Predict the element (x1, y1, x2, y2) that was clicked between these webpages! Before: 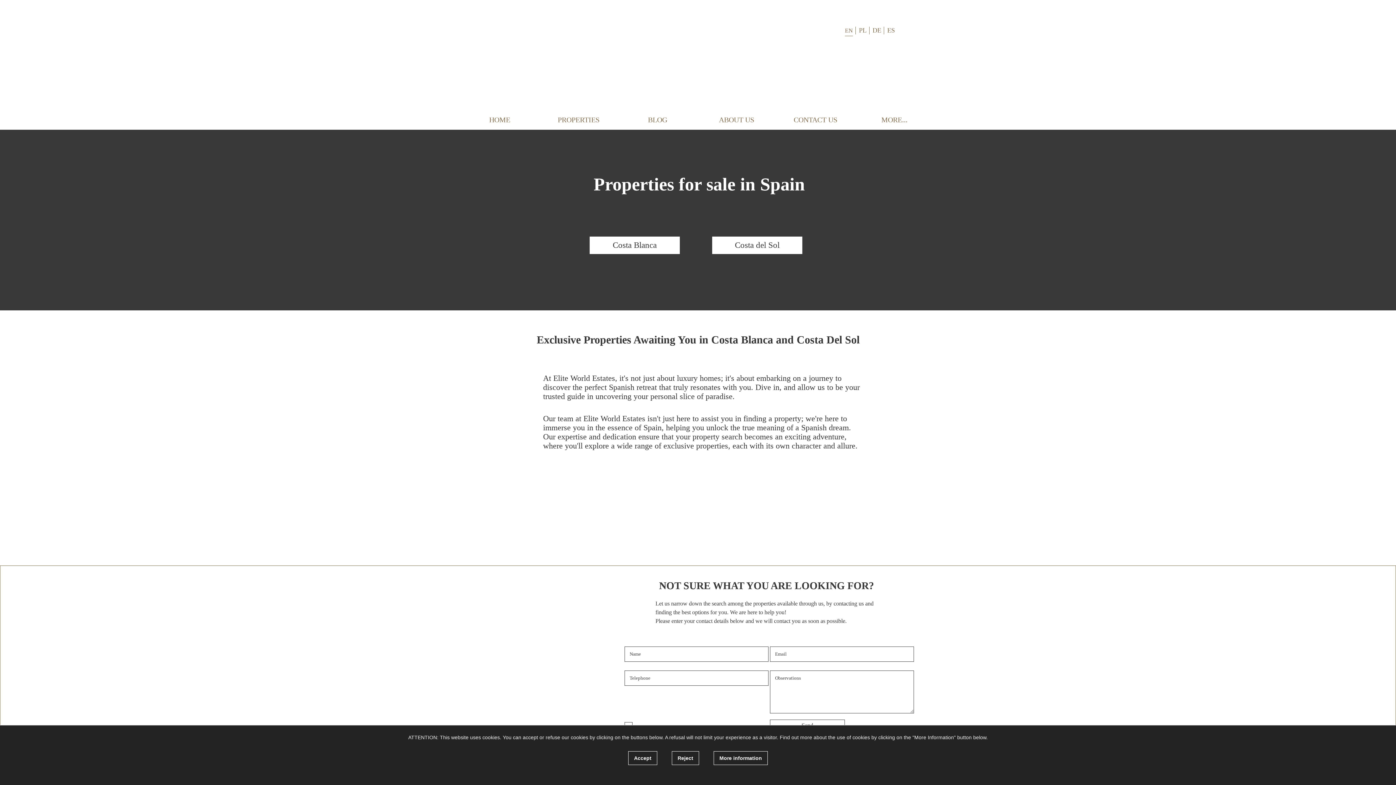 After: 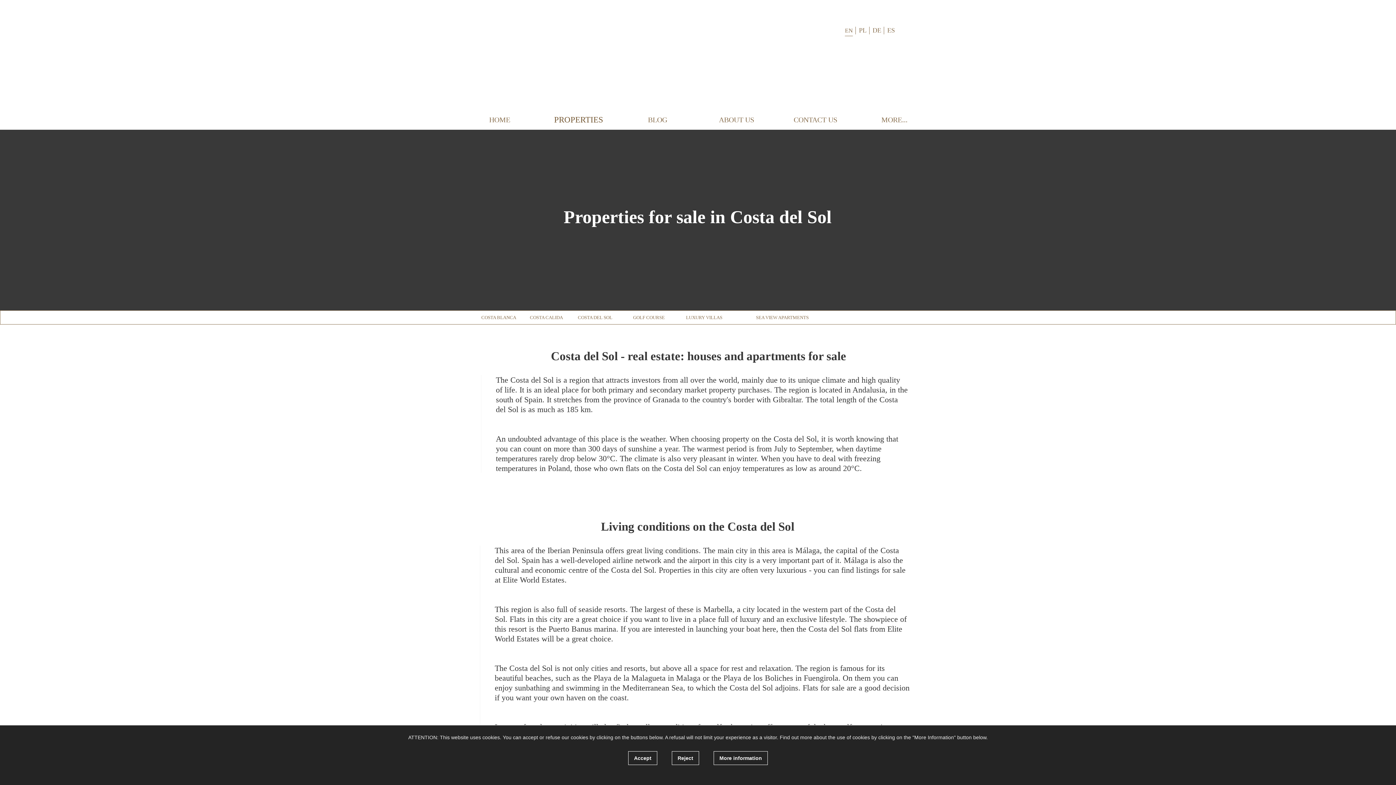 Action: label: Costa del Sol bbox: (712, 236, 802, 254)